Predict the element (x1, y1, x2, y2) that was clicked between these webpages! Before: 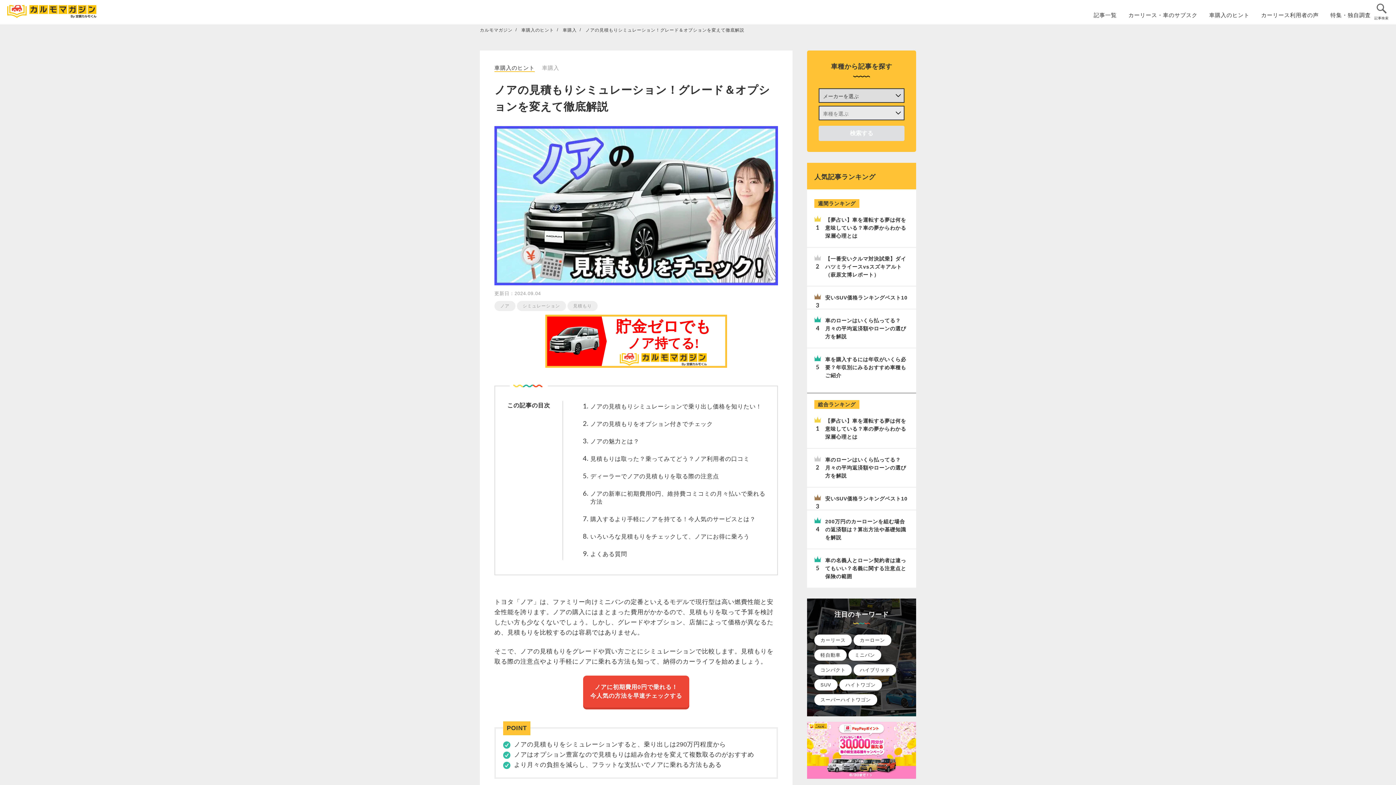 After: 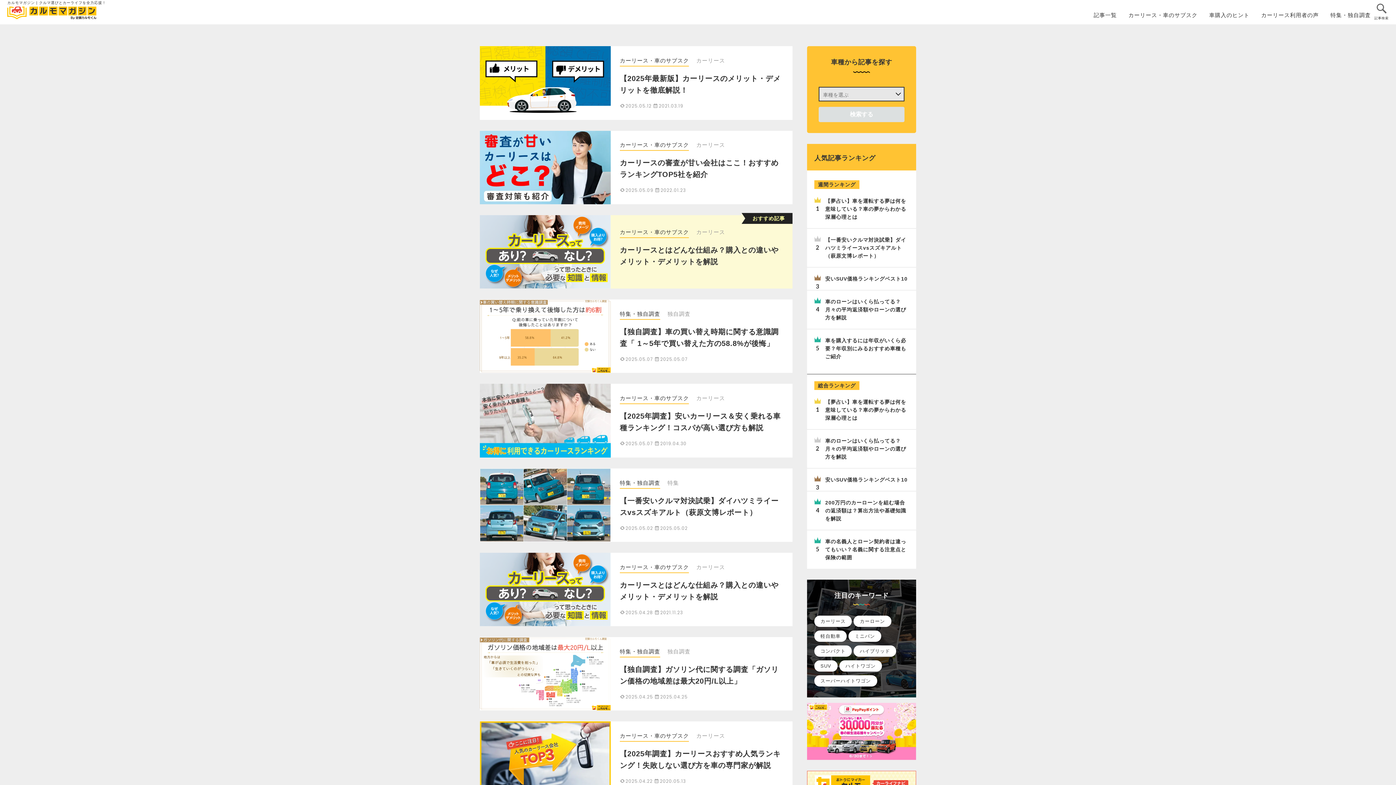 Action: bbox: (480, 28, 512, 32) label: カルモマガジン